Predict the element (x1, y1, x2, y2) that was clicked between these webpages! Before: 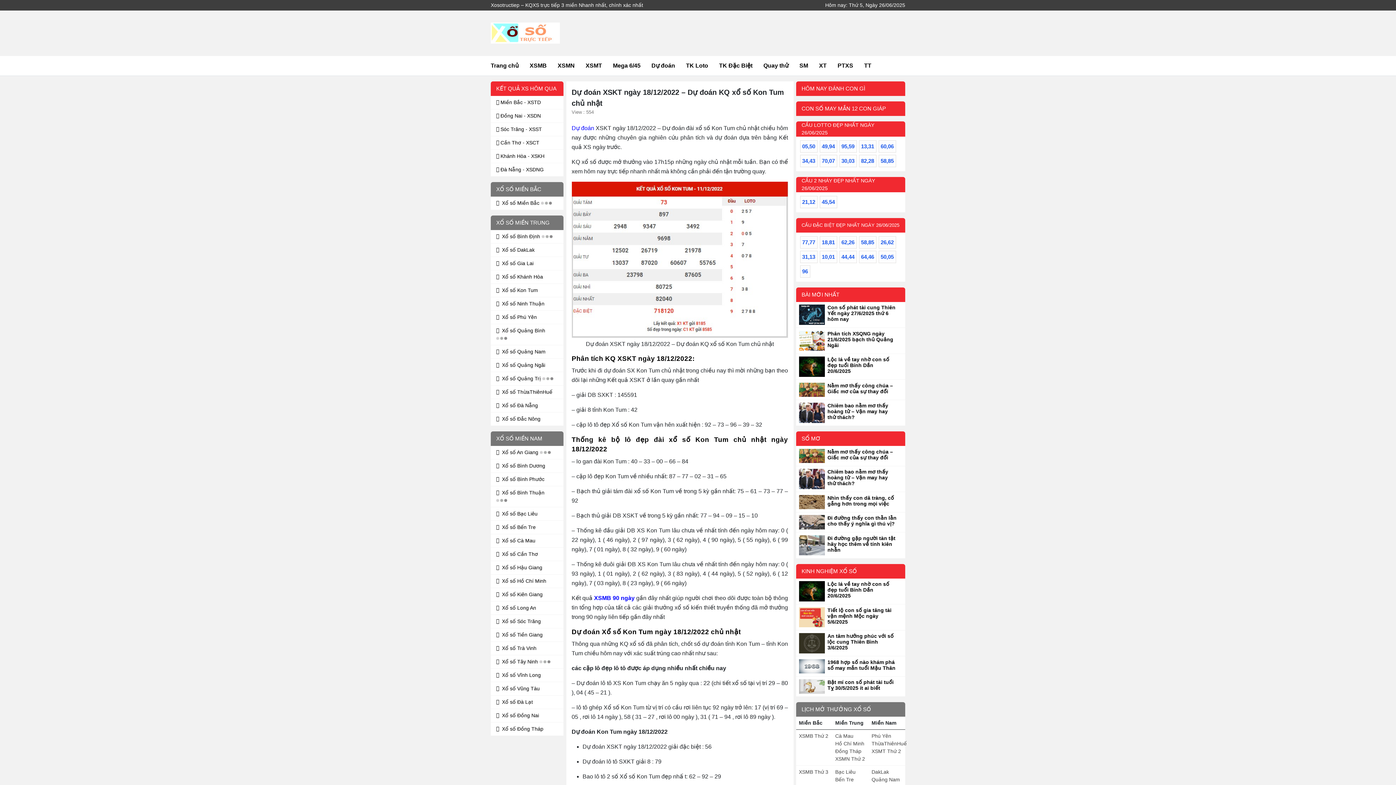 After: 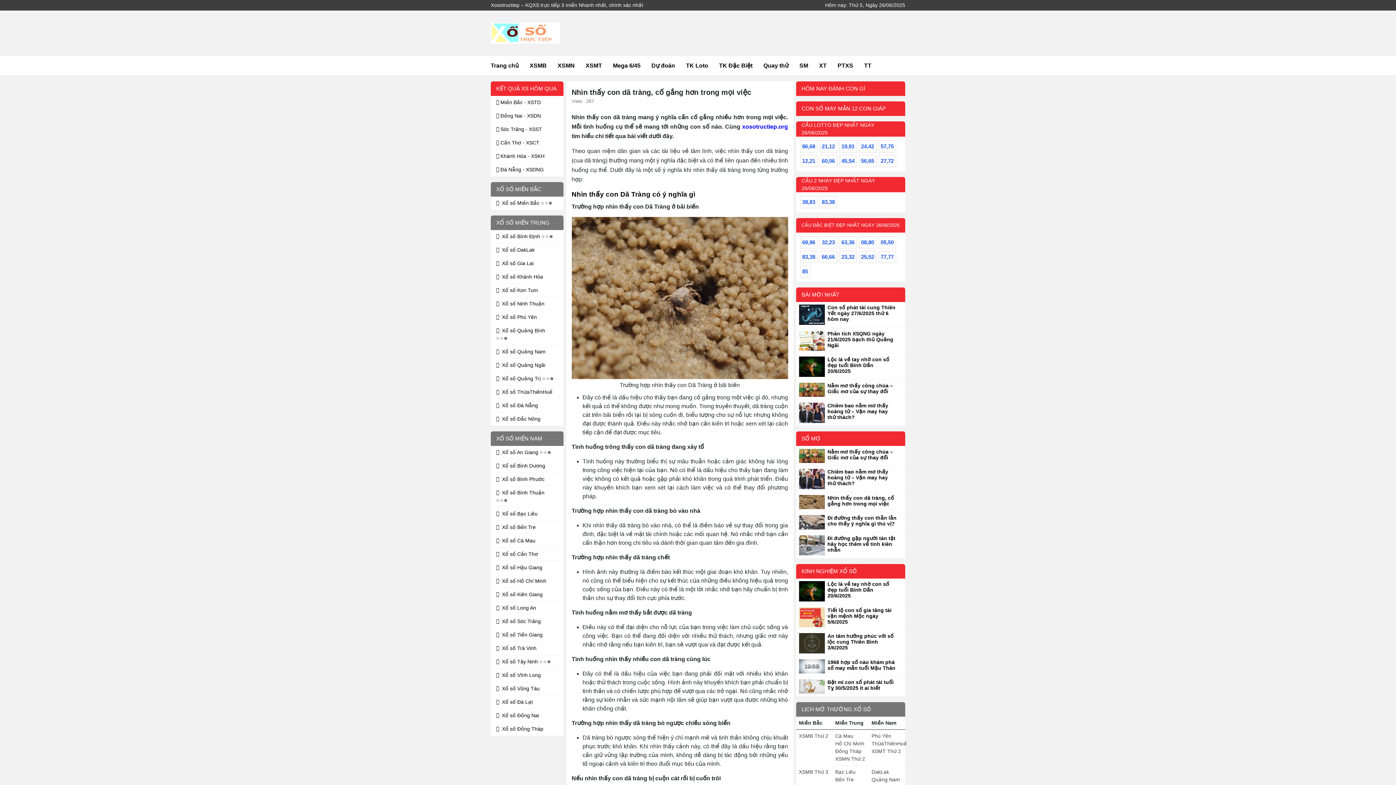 Action: bbox: (799, 495, 825, 509)